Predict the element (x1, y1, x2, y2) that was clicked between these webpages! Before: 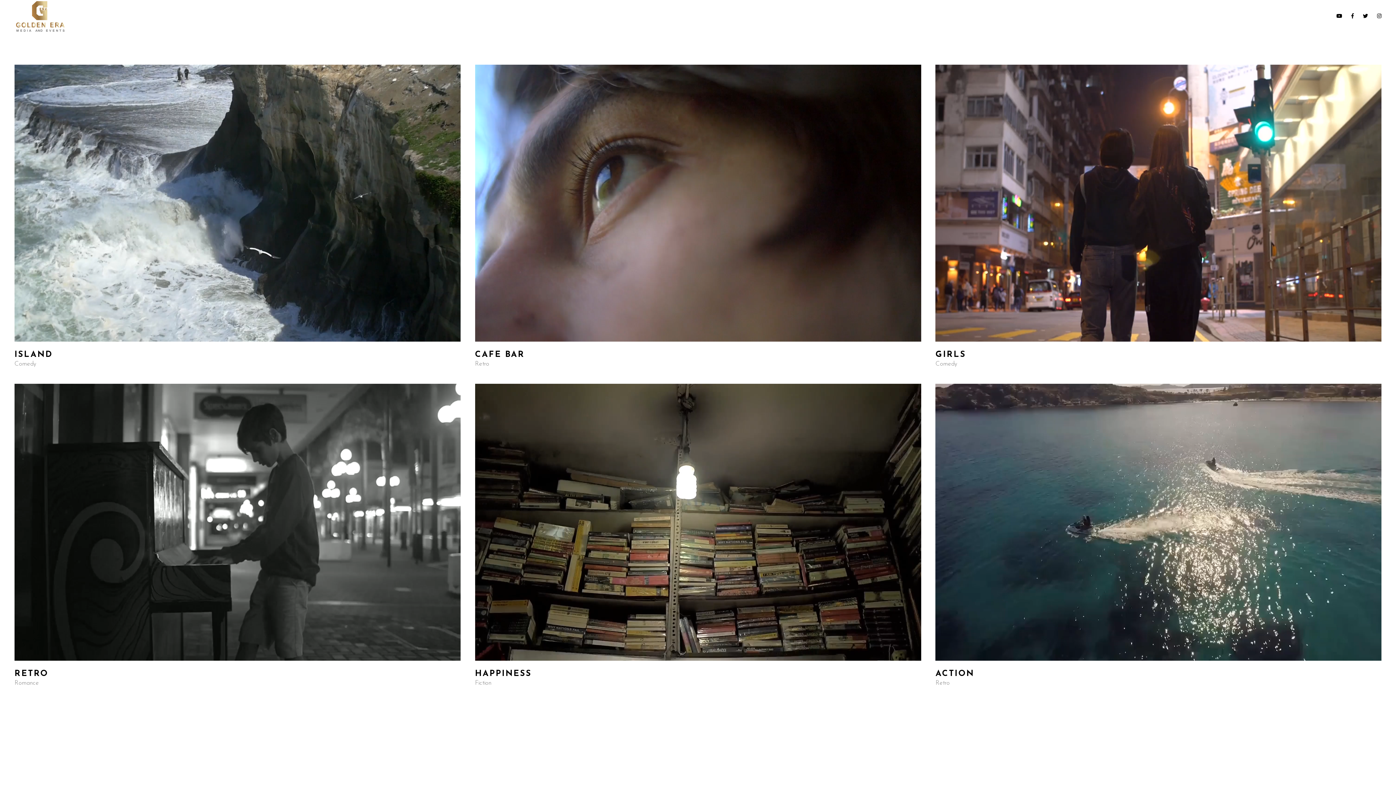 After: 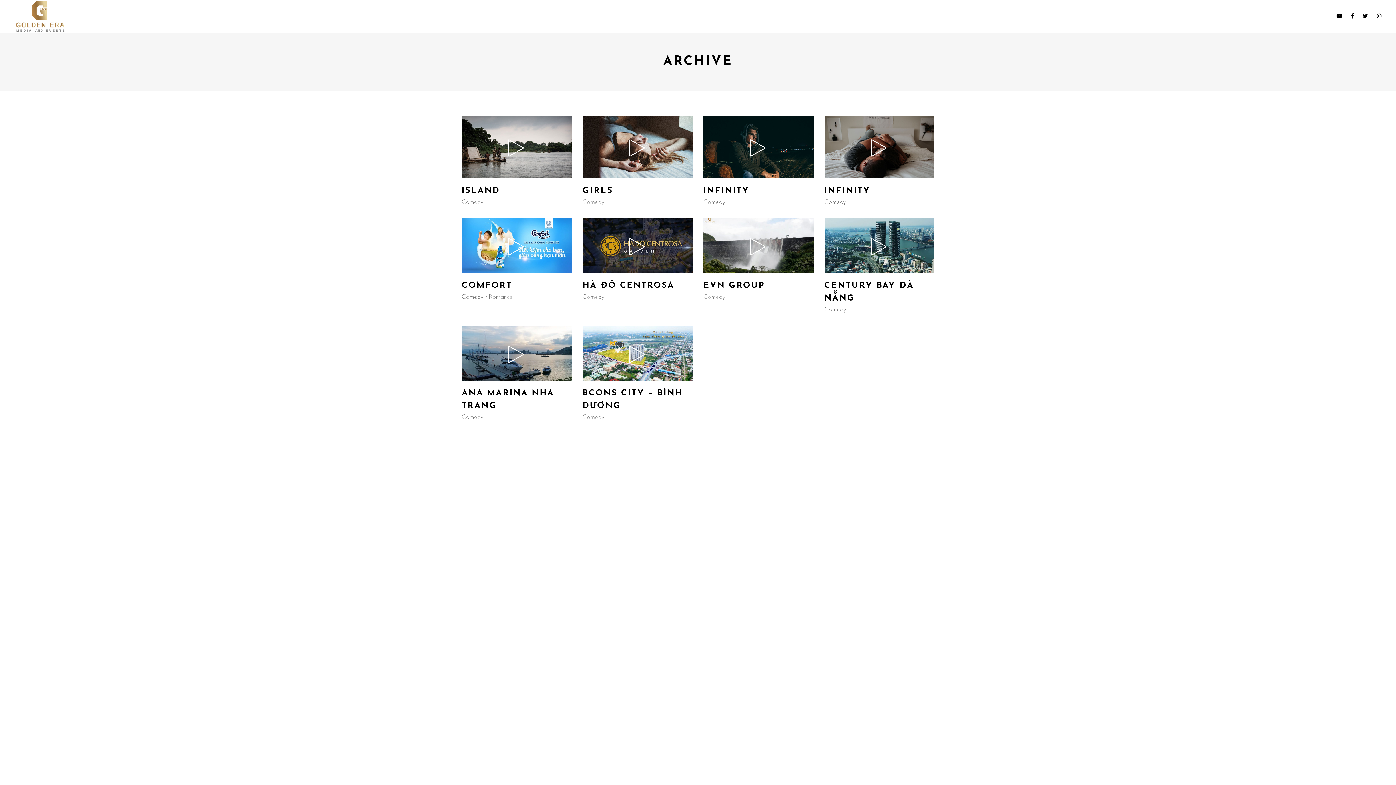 Action: label: Comedy bbox: (14, 359, 36, 369)